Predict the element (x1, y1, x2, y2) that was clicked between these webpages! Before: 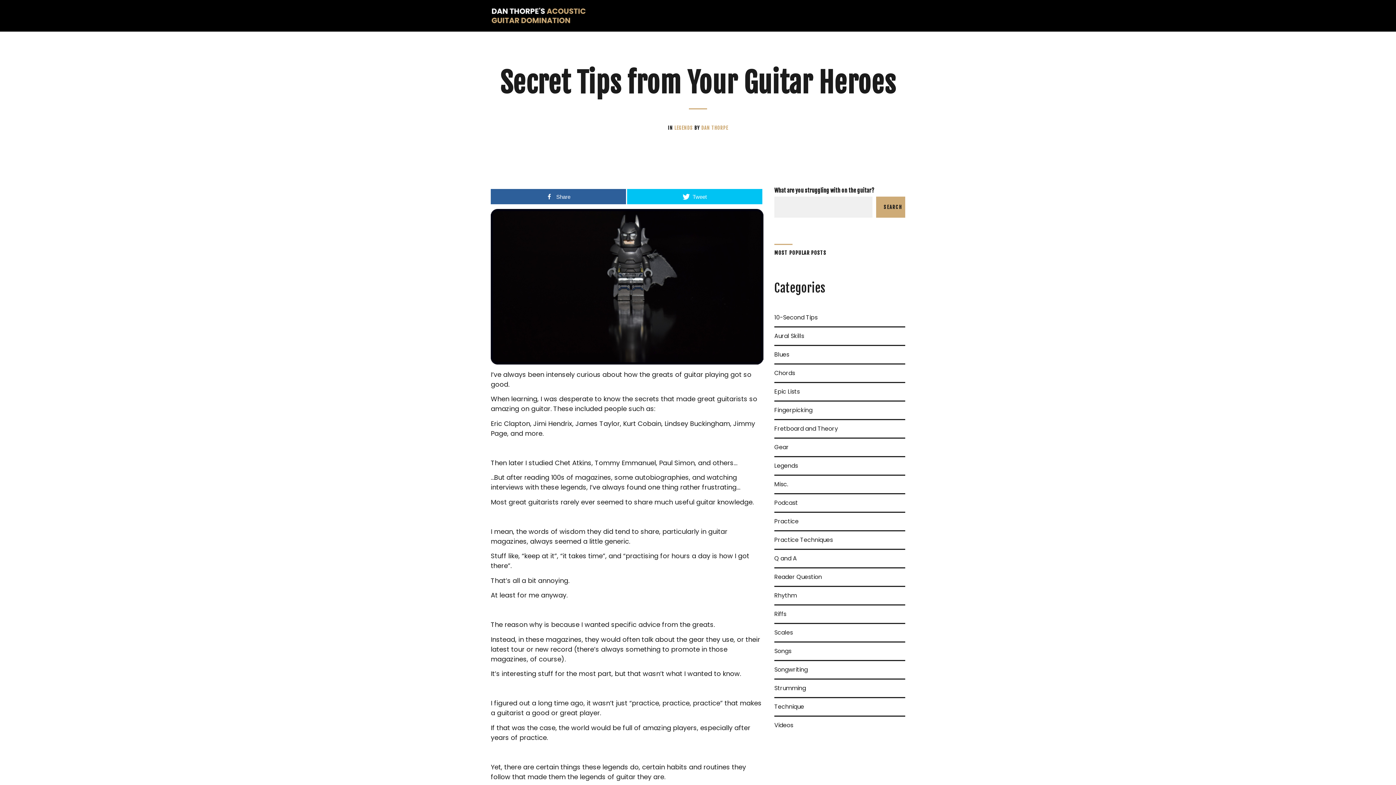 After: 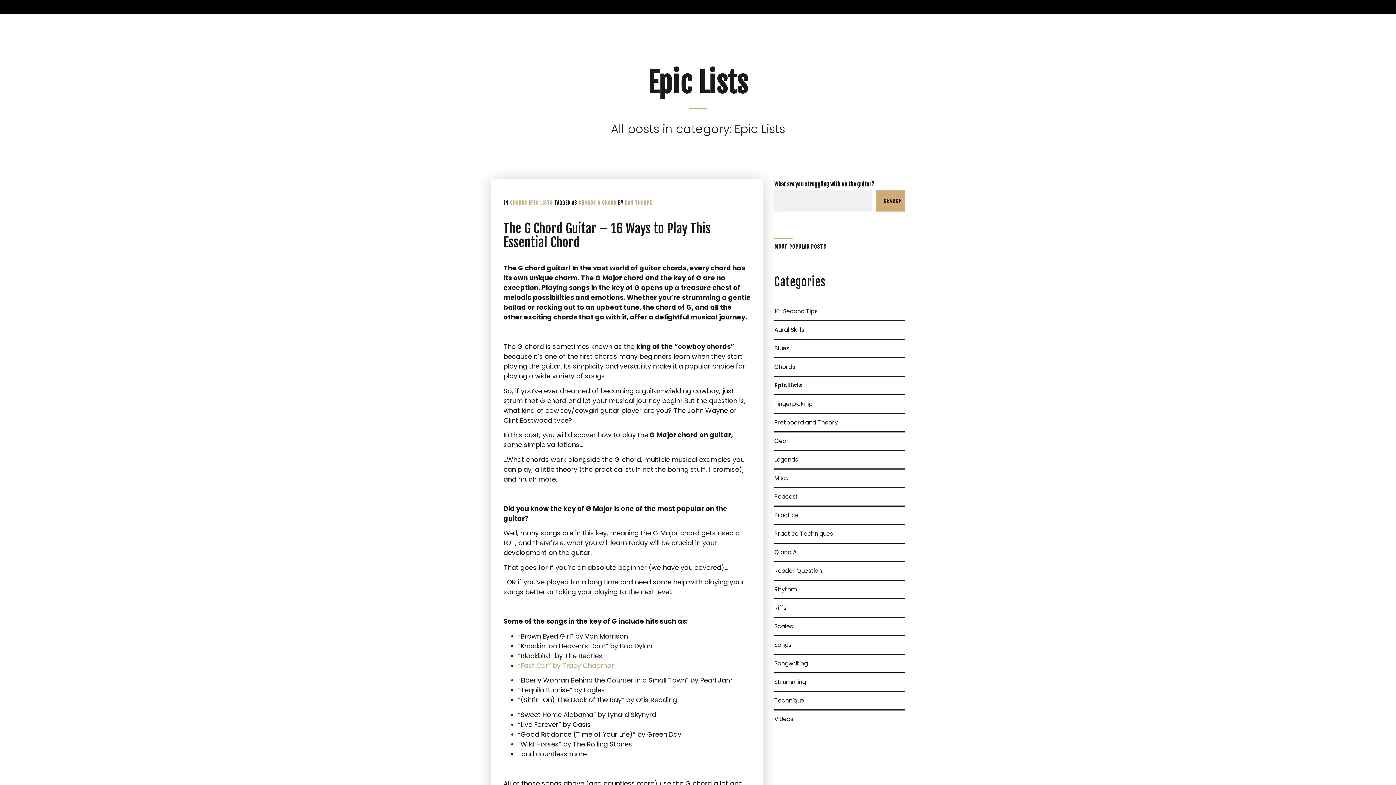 Action: label: Epic Lists bbox: (774, 383, 800, 400)